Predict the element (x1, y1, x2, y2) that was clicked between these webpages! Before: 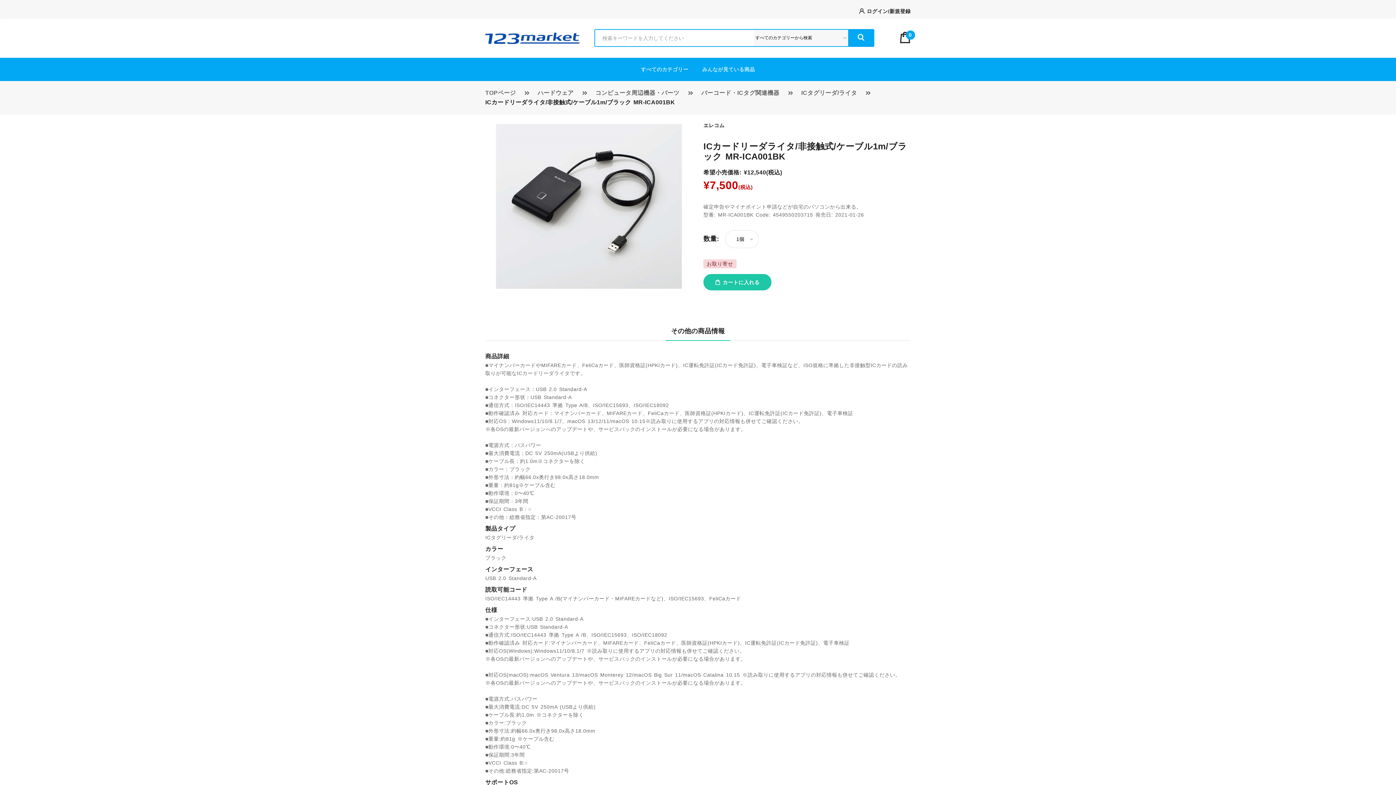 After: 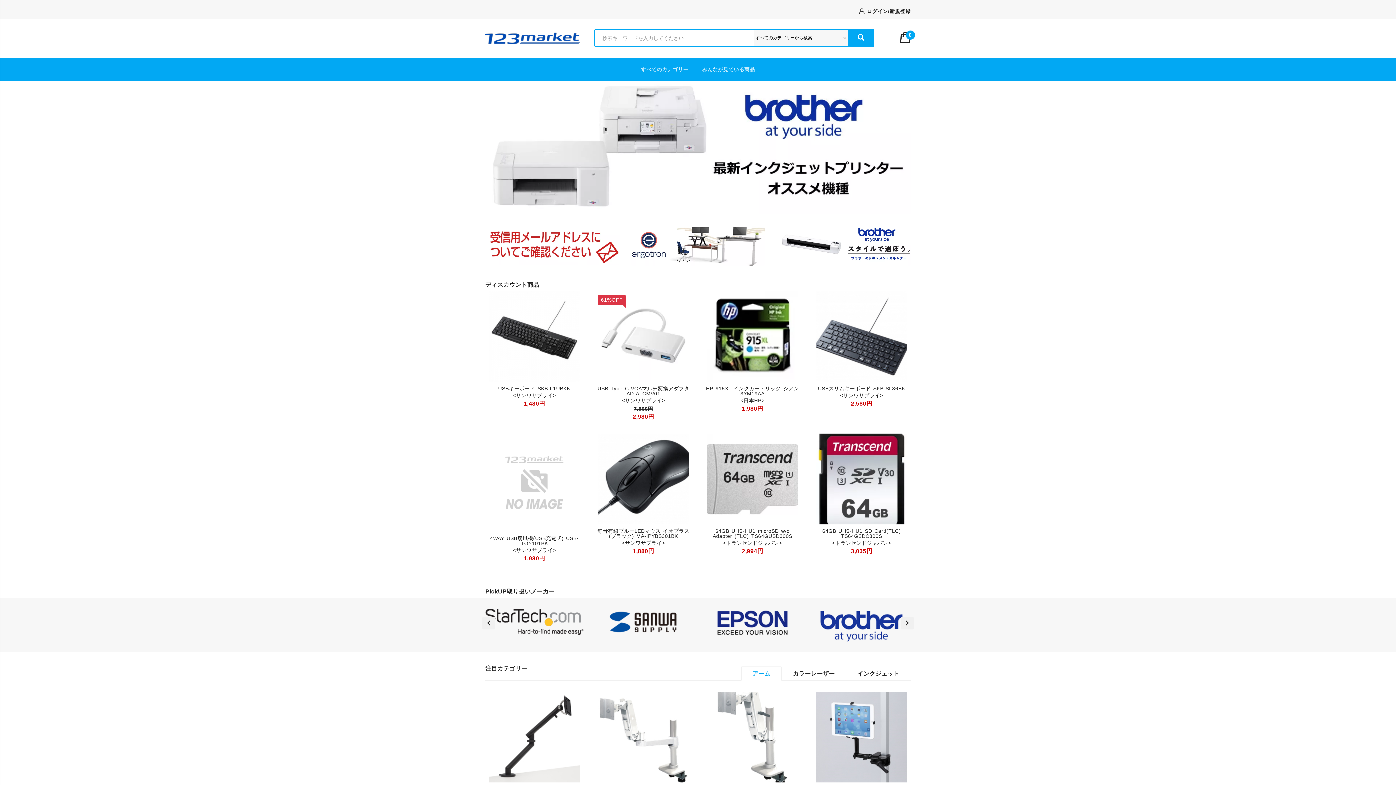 Action: bbox: (485, 26, 580, 50)